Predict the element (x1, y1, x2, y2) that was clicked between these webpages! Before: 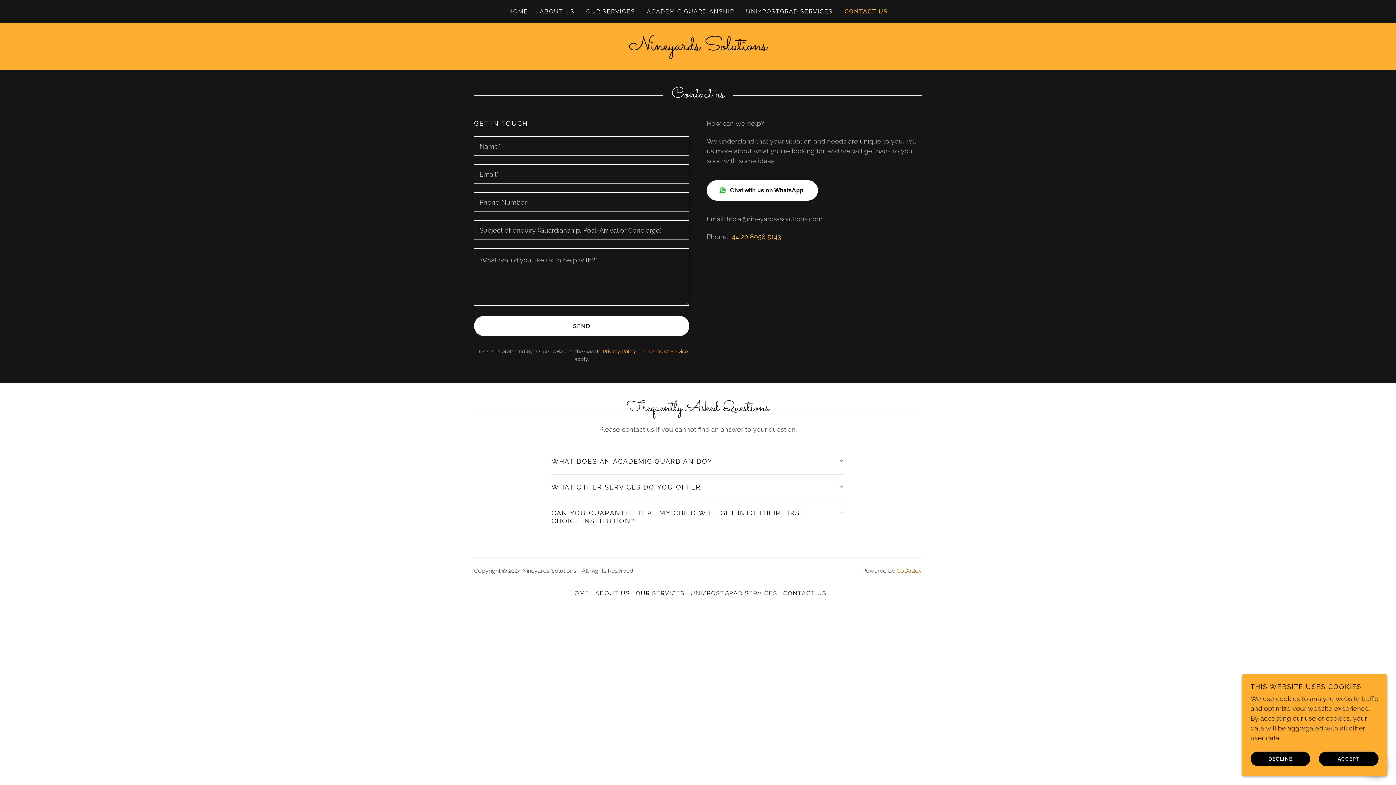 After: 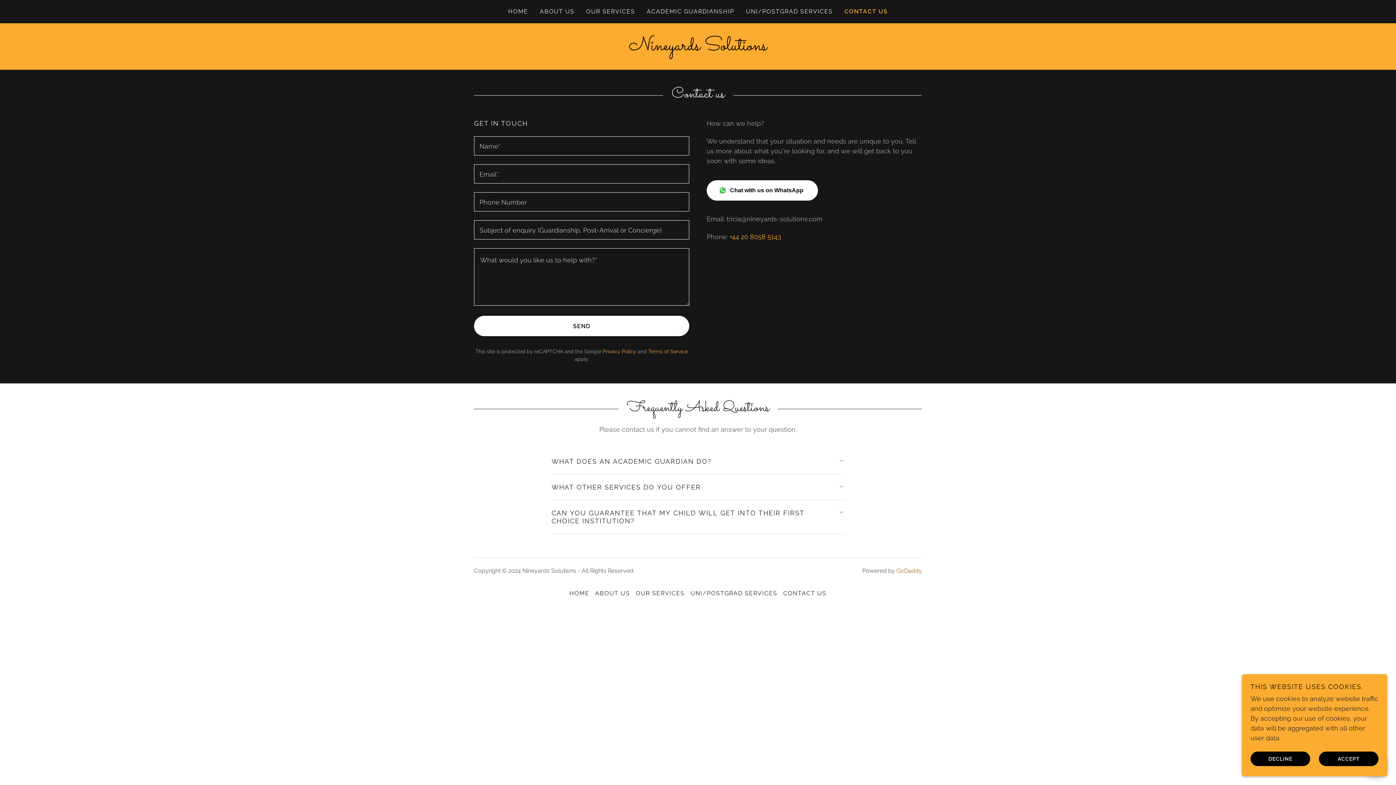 Action: label: Privacy Policy bbox: (602, 348, 636, 354)